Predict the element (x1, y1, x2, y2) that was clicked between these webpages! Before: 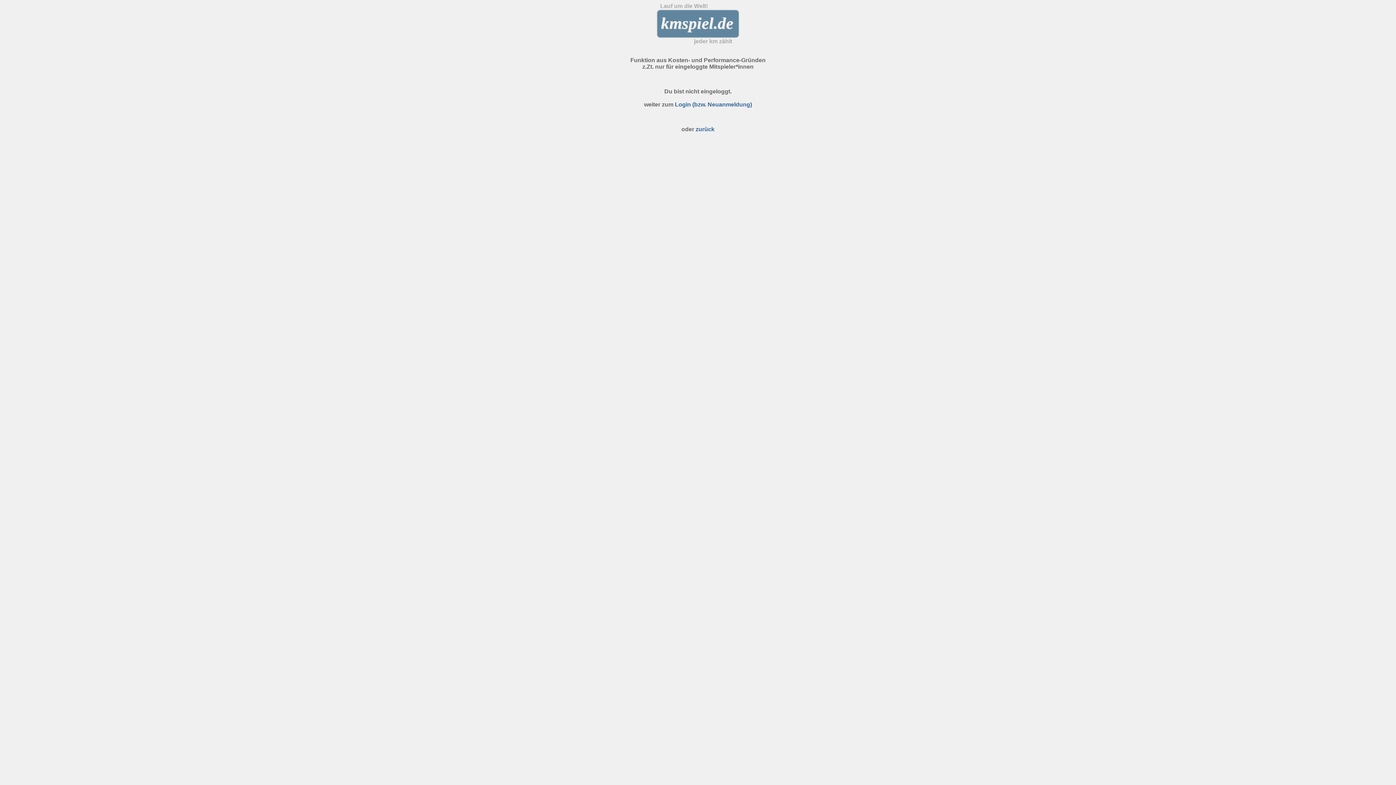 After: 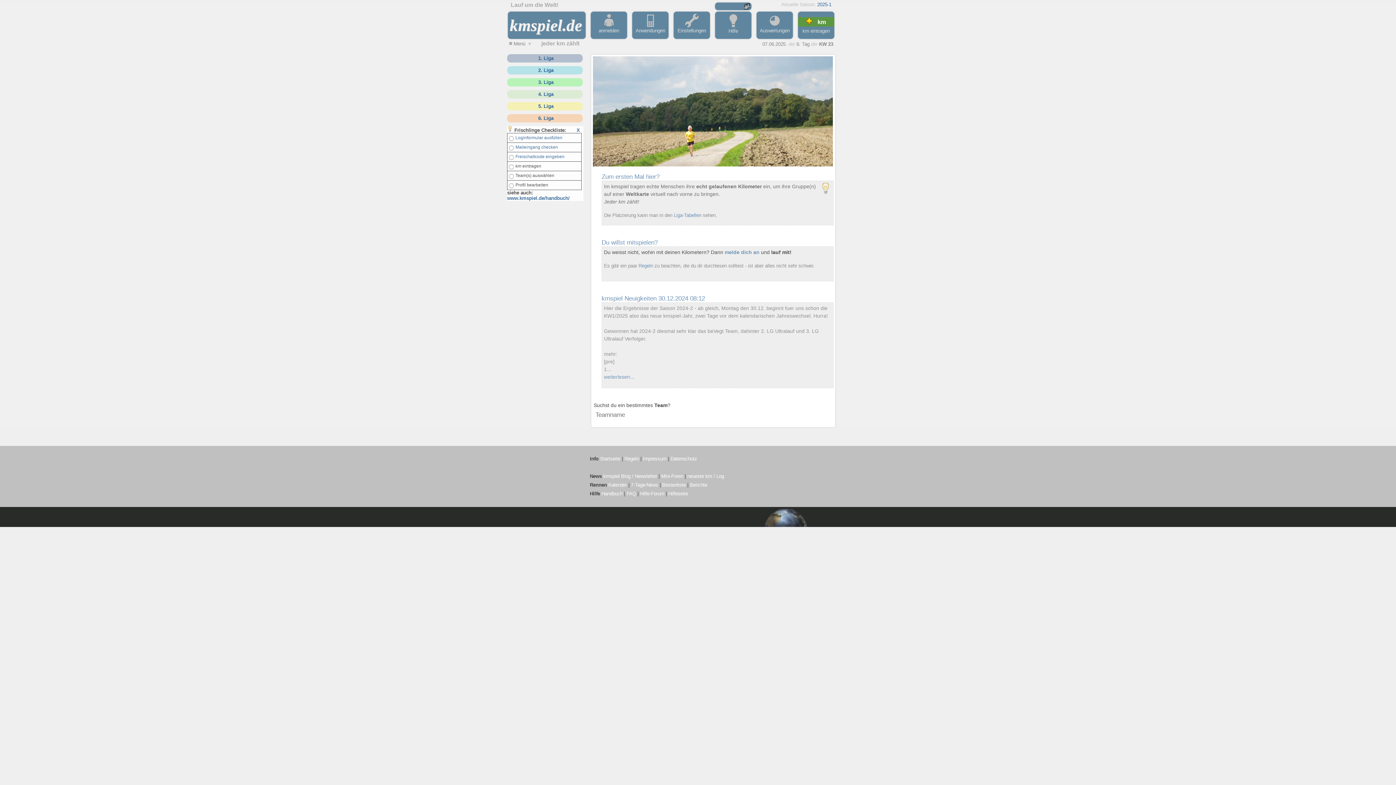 Action: bbox: (659, 12, 737, 34) label: kmspiel.de